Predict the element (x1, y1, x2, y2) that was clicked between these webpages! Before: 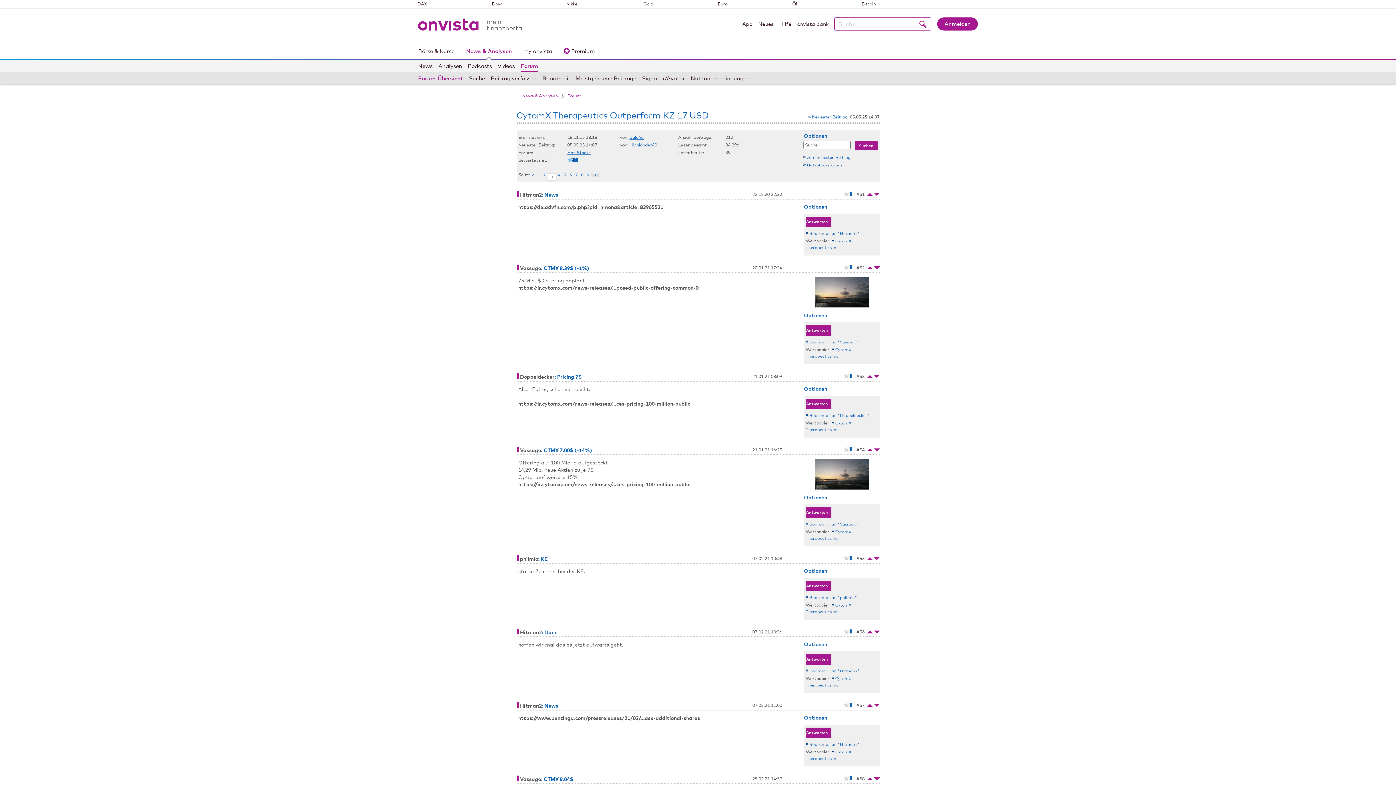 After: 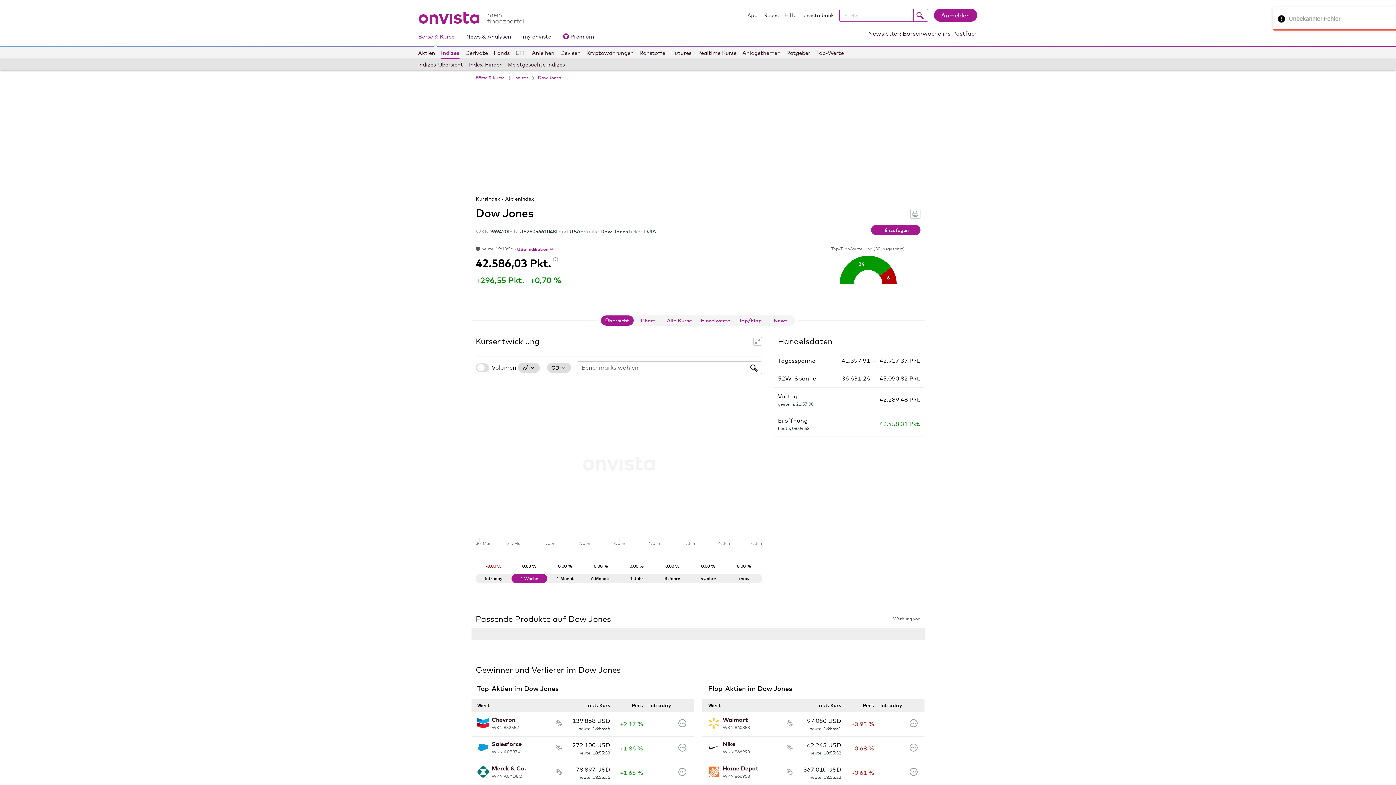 Action: bbox: (491, 0, 501, 7) label: Dow